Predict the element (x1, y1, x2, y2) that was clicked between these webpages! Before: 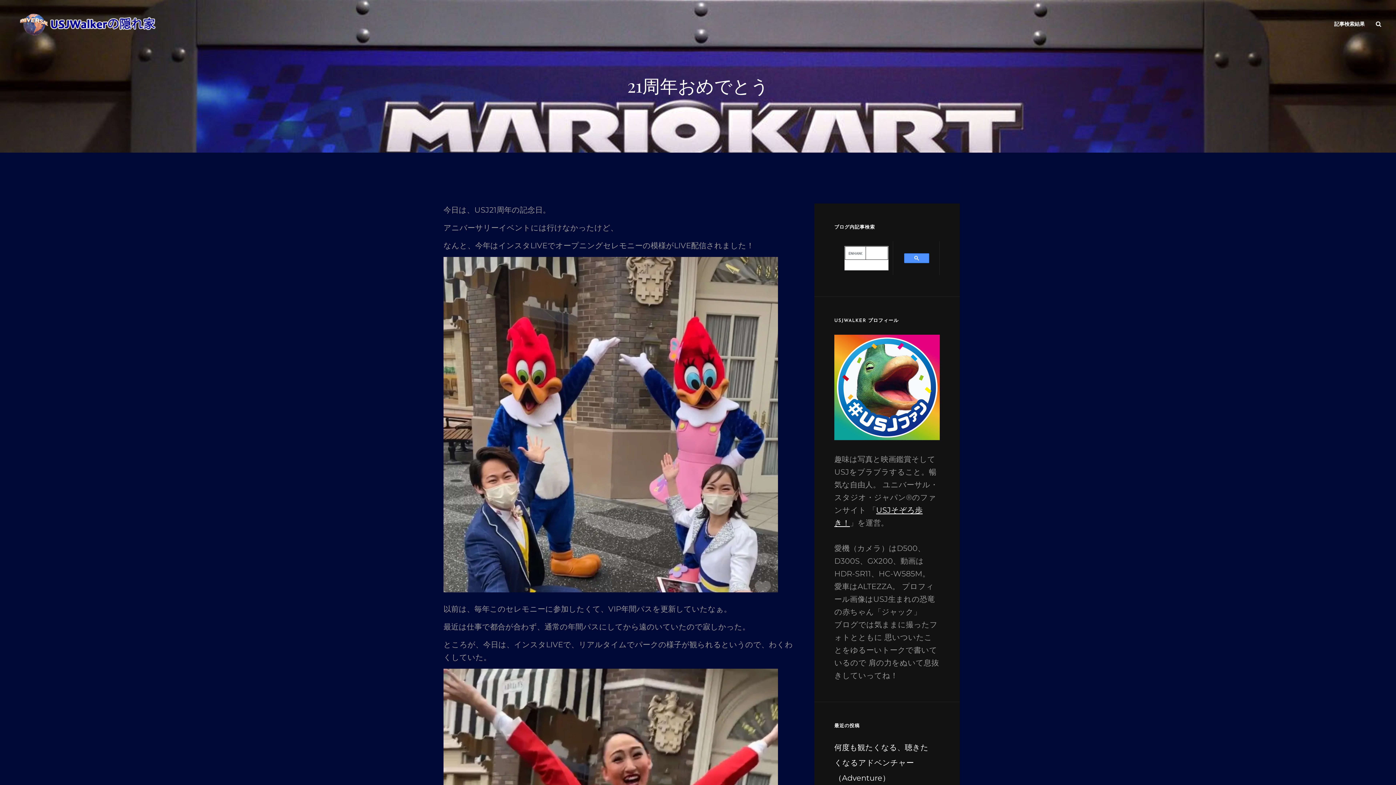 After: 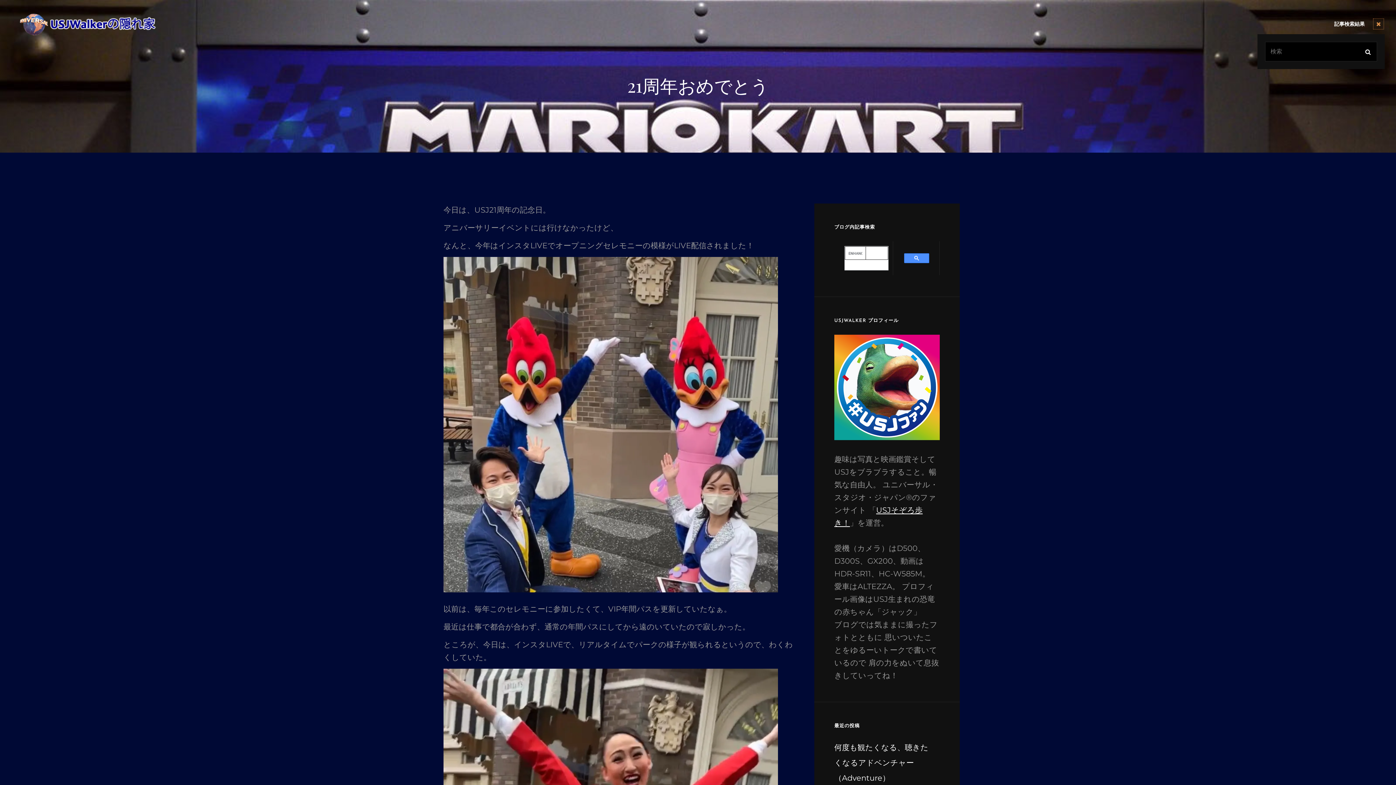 Action: bbox: (1372, 17, 1385, 30) label: 検索